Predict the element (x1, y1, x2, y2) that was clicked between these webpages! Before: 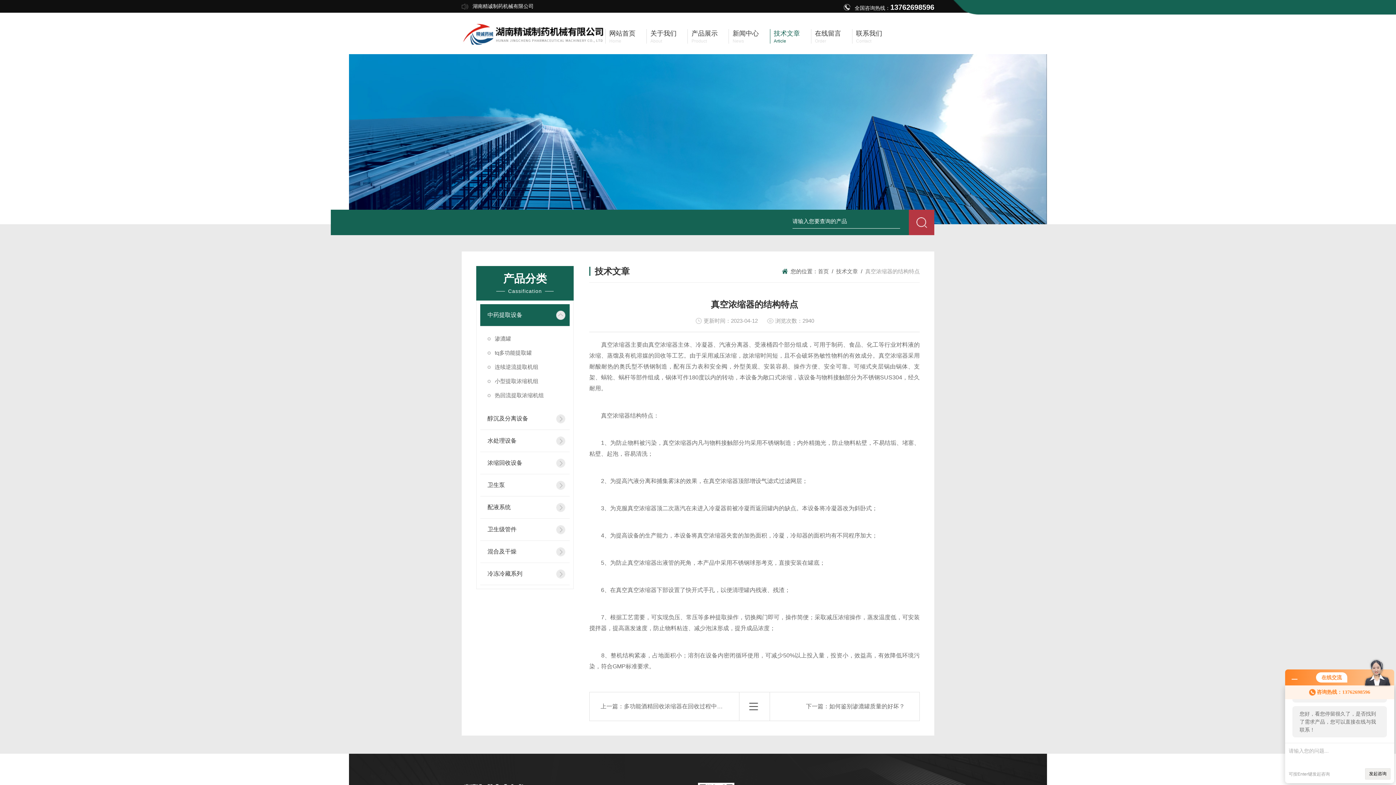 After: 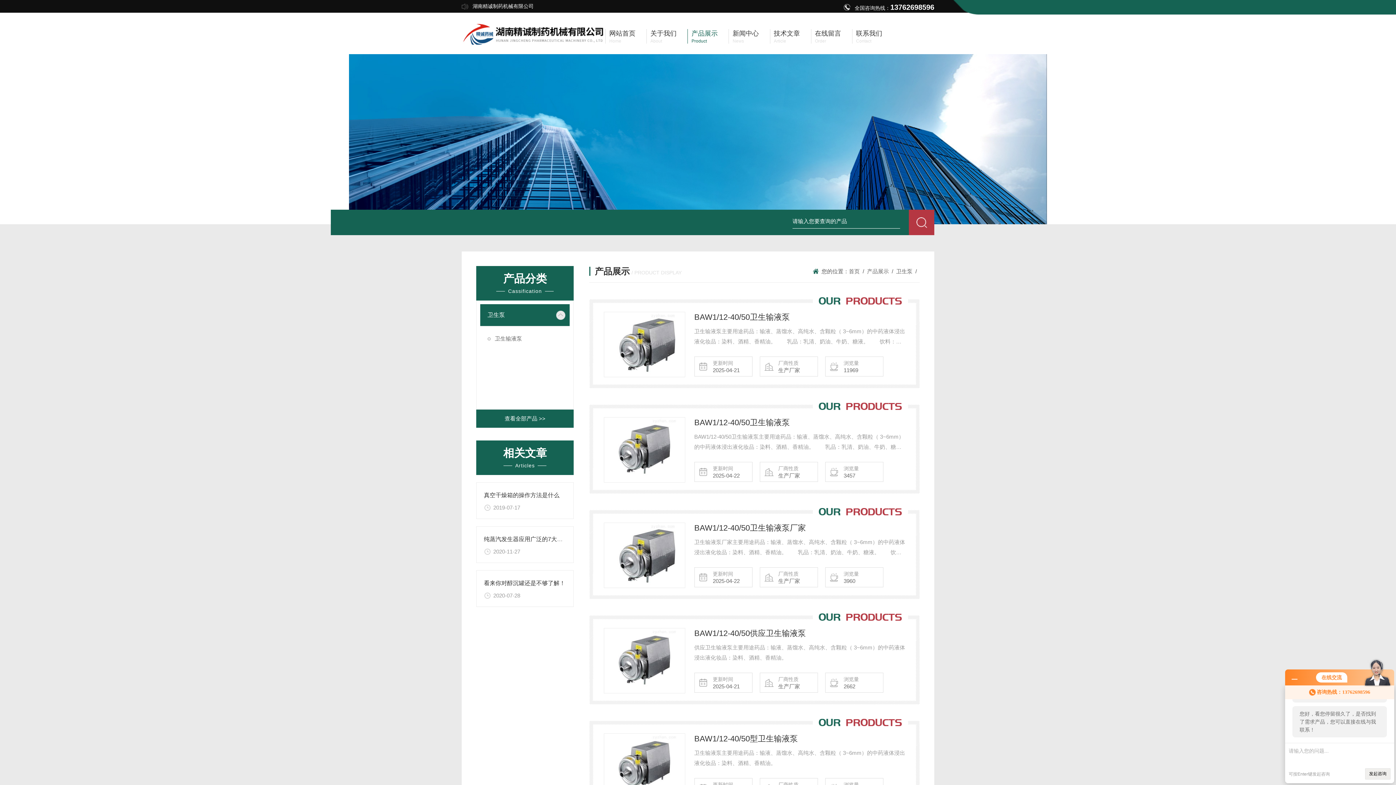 Action: bbox: (480, 474, 552, 496) label: 卫生泵